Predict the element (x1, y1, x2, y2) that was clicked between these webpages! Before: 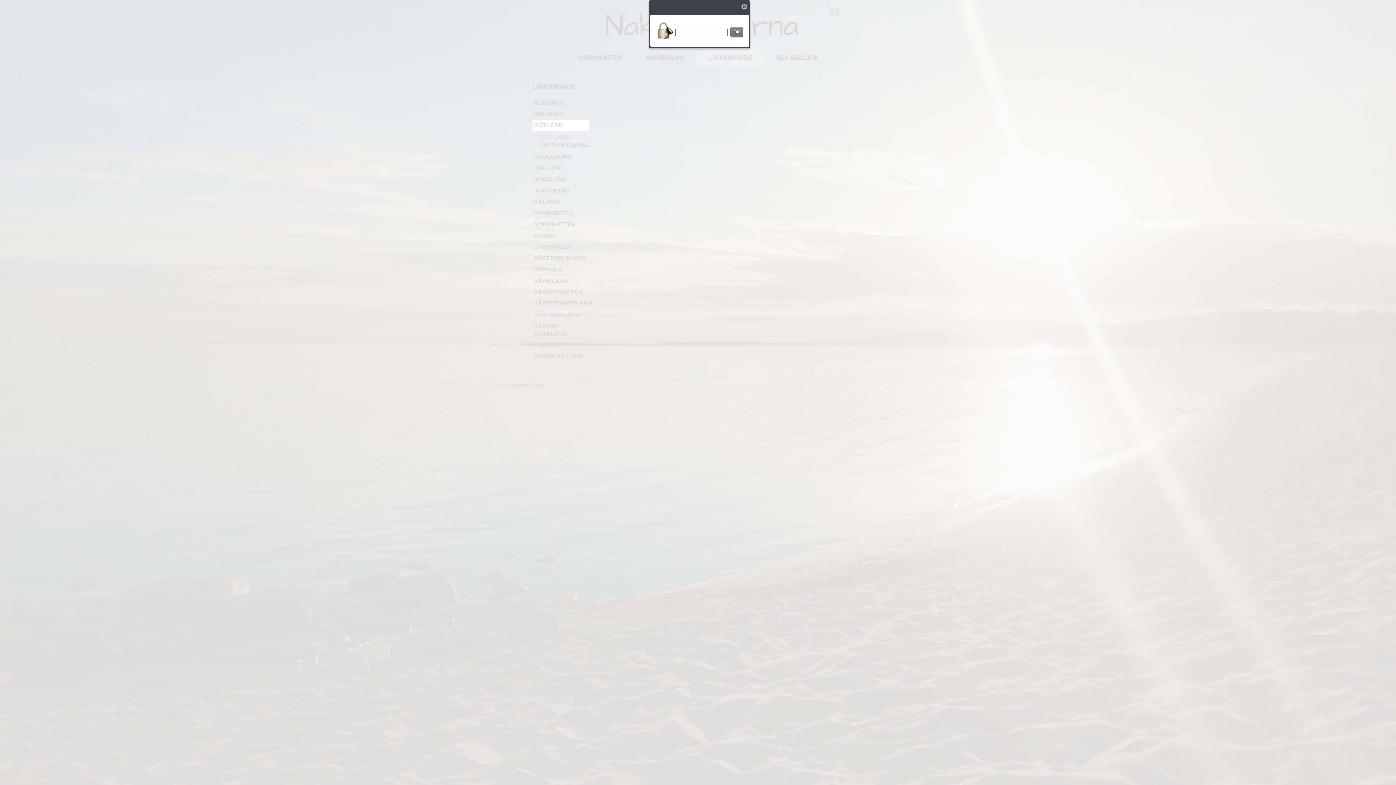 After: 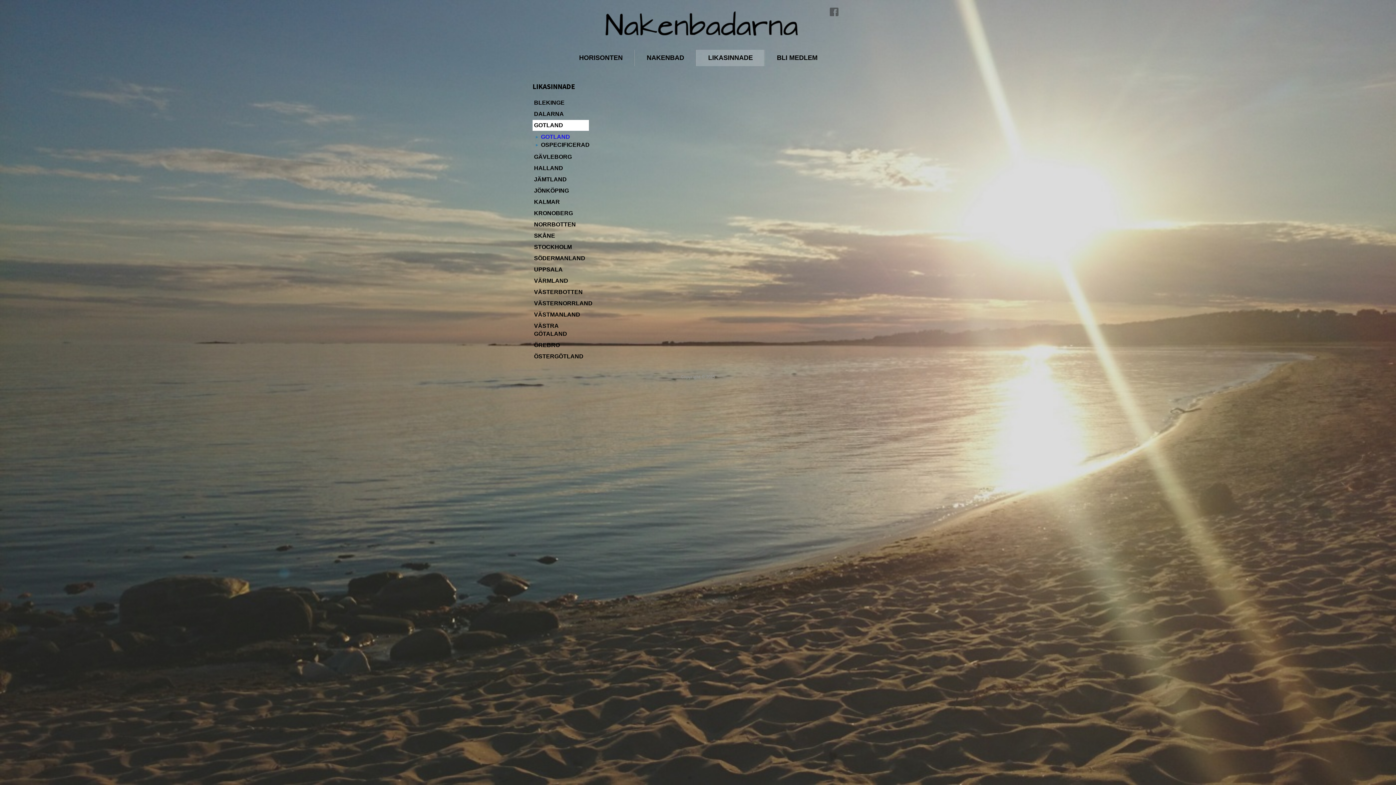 Action: bbox: (736, 2, 749, 9)